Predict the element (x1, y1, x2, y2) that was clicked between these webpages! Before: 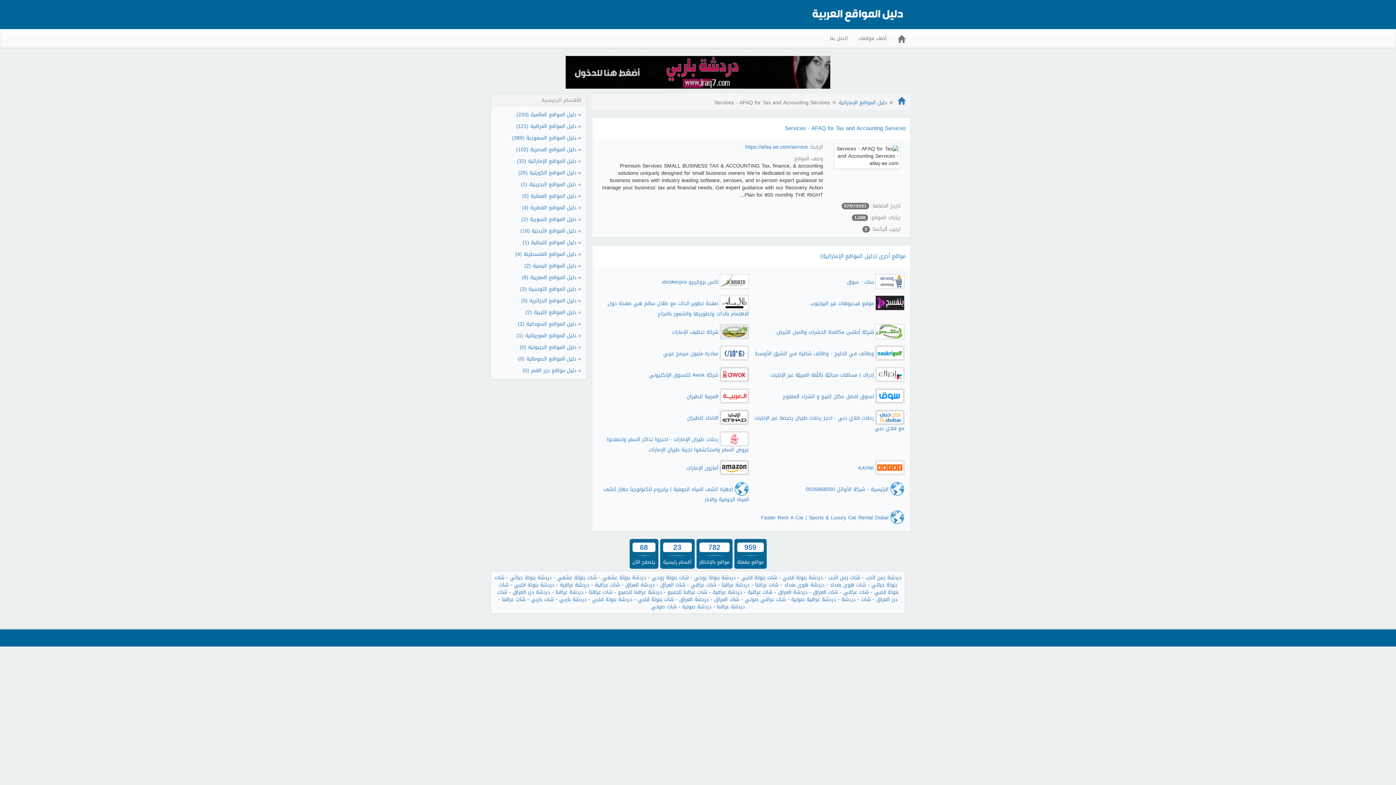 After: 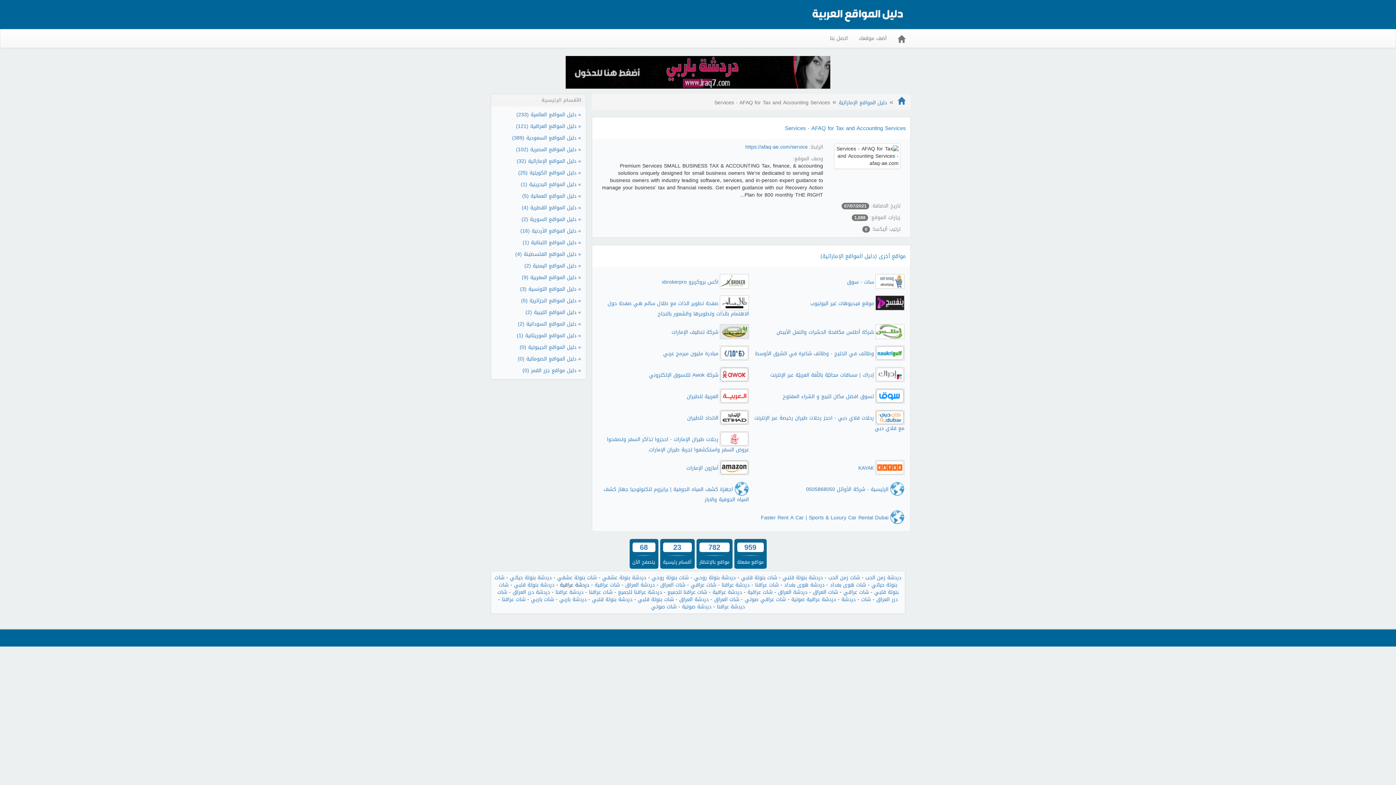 Action: bbox: (560, 580, 589, 590) label: دردشة عراقية